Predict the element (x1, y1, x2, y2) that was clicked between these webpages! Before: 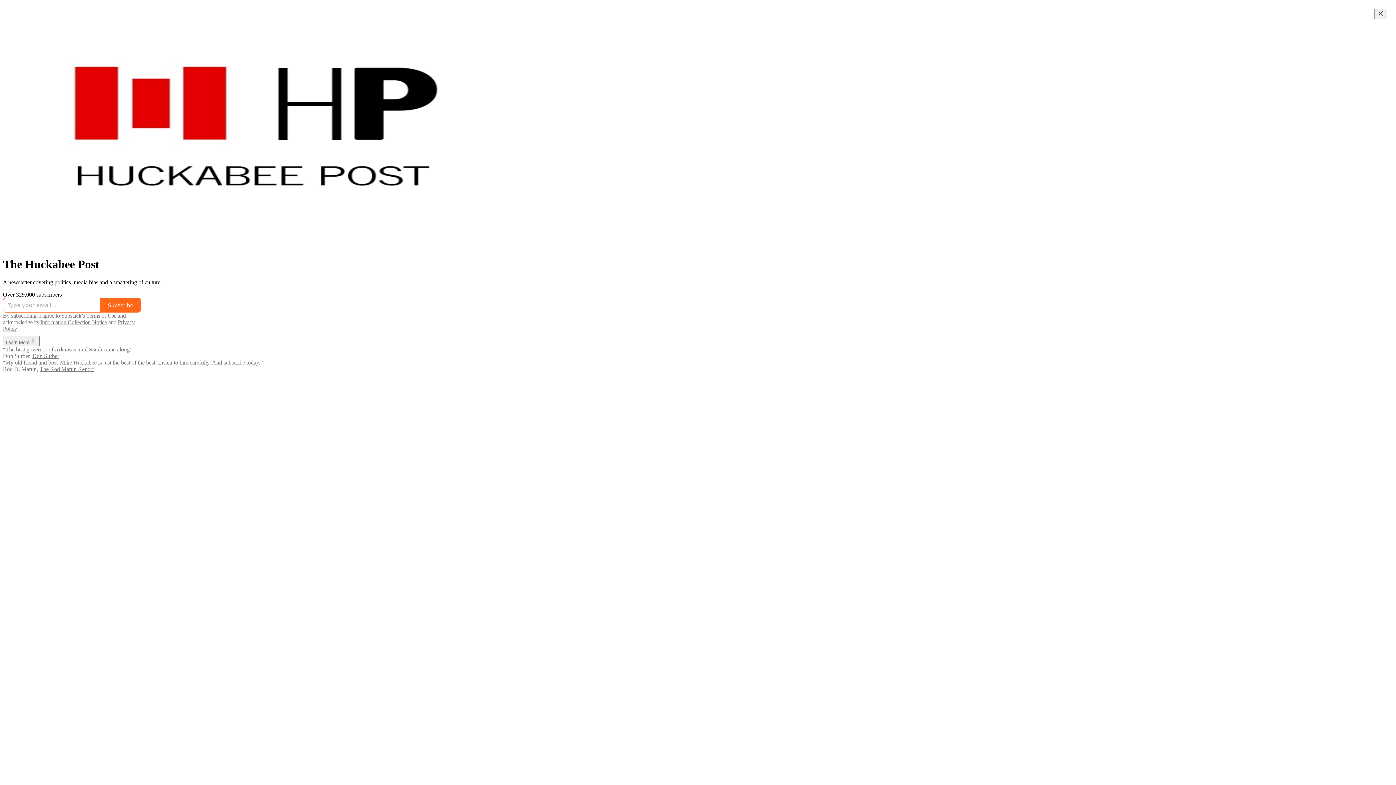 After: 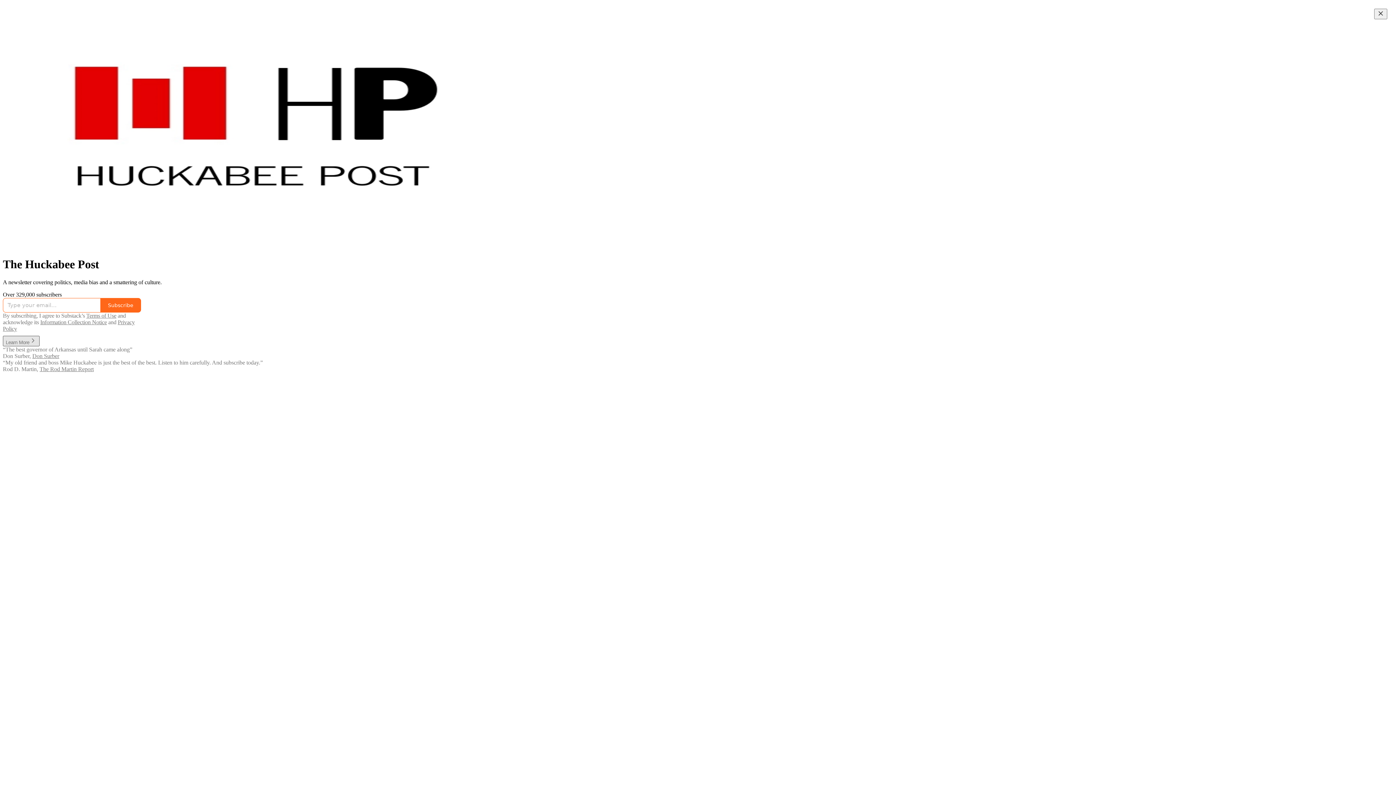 Action: bbox: (2, 339, 39, 345) label: Learn More